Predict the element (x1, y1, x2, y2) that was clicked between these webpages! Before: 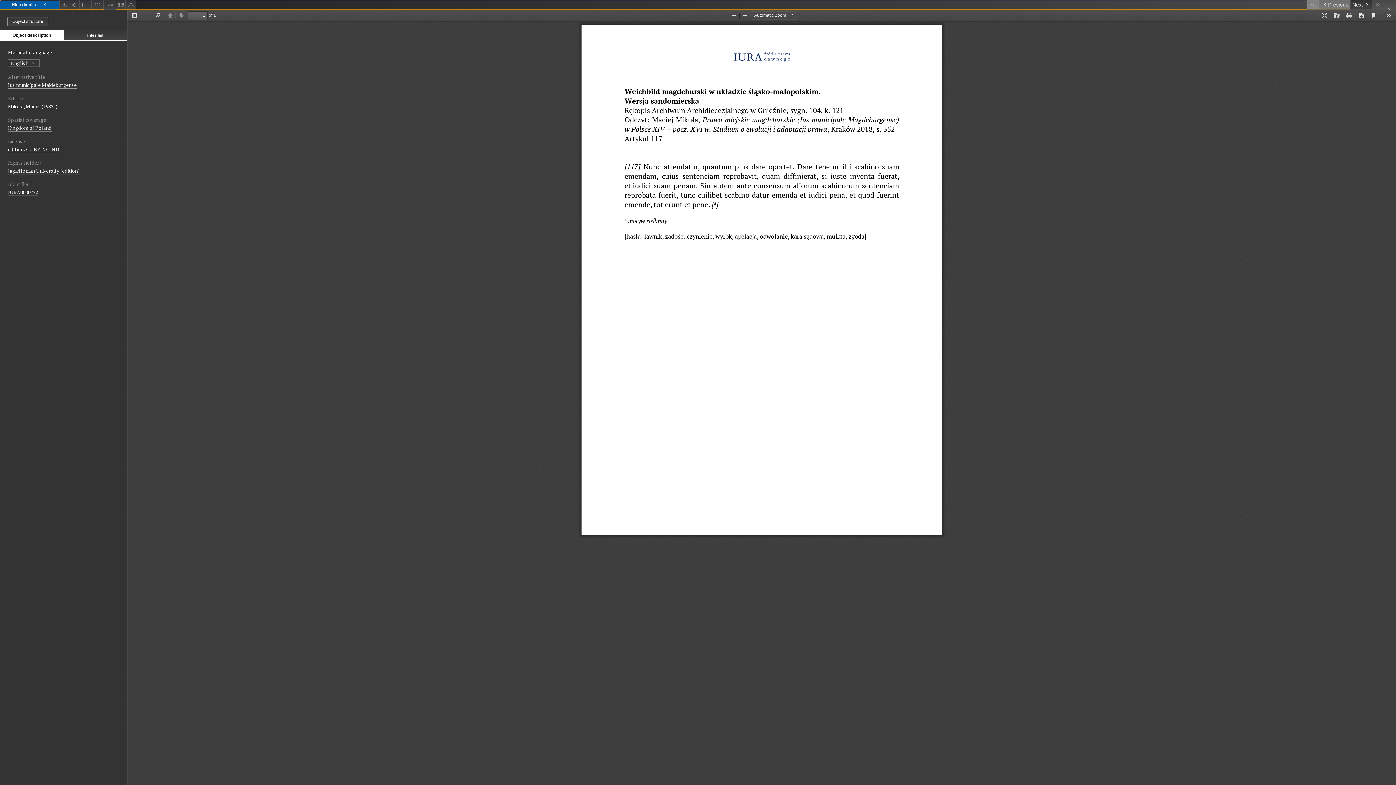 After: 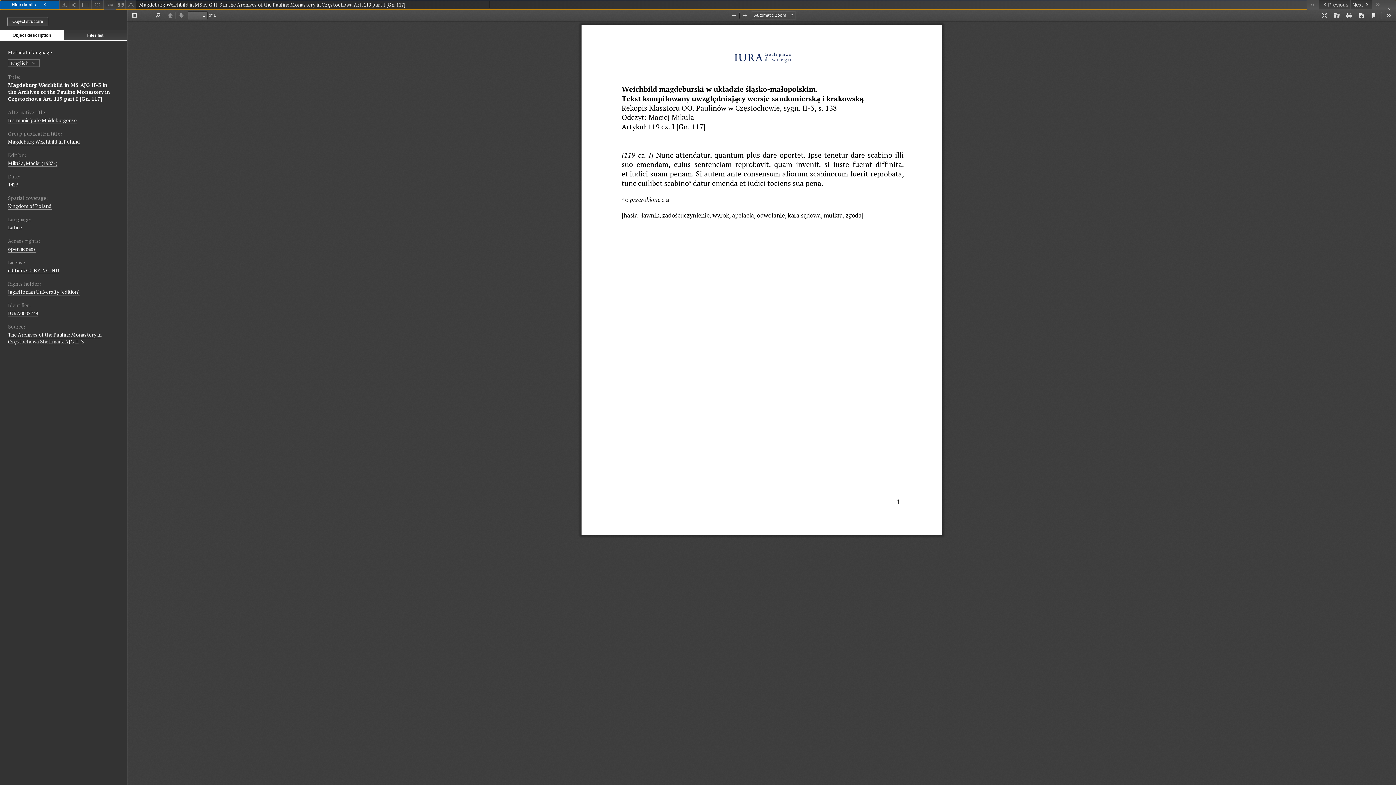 Action: bbox: (1350, 0, 1372, 9) label: Next object on the list